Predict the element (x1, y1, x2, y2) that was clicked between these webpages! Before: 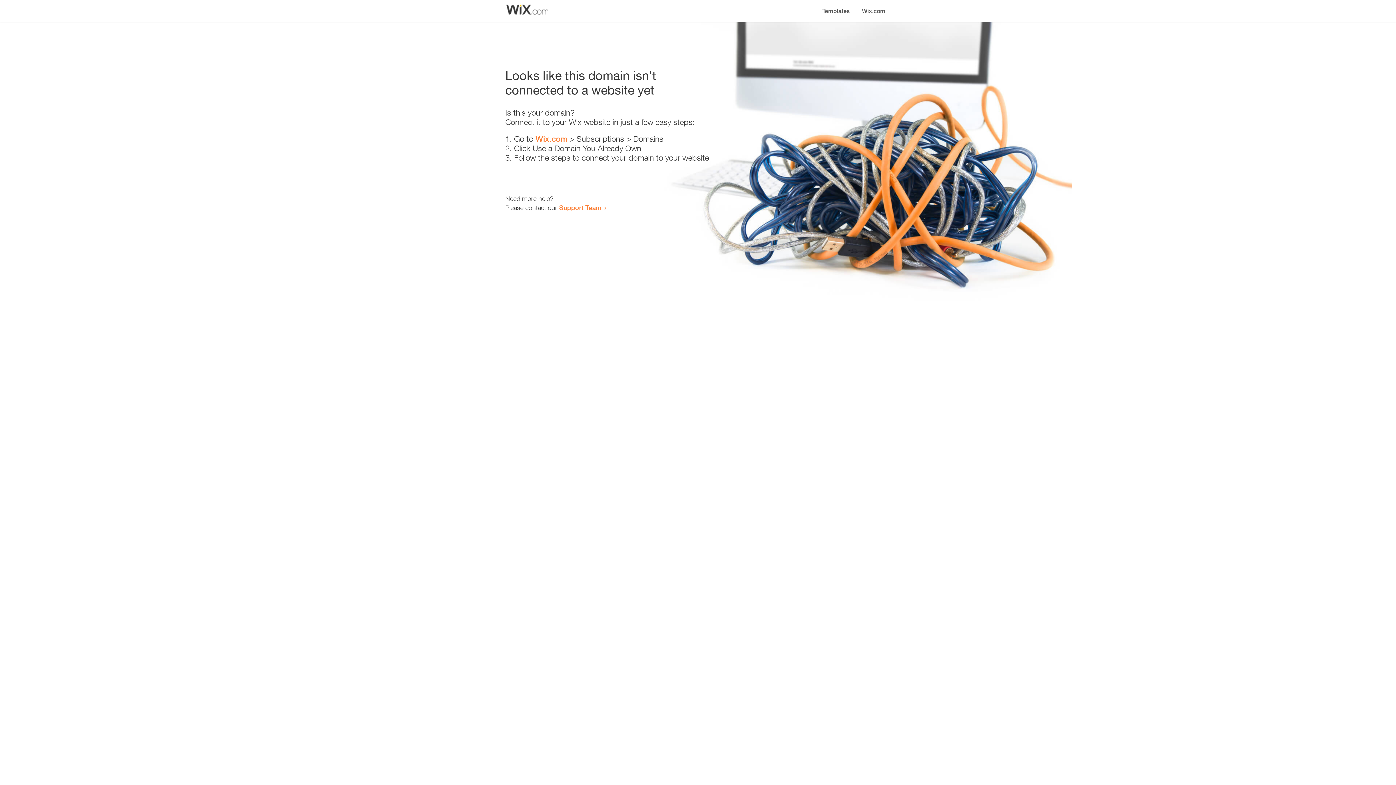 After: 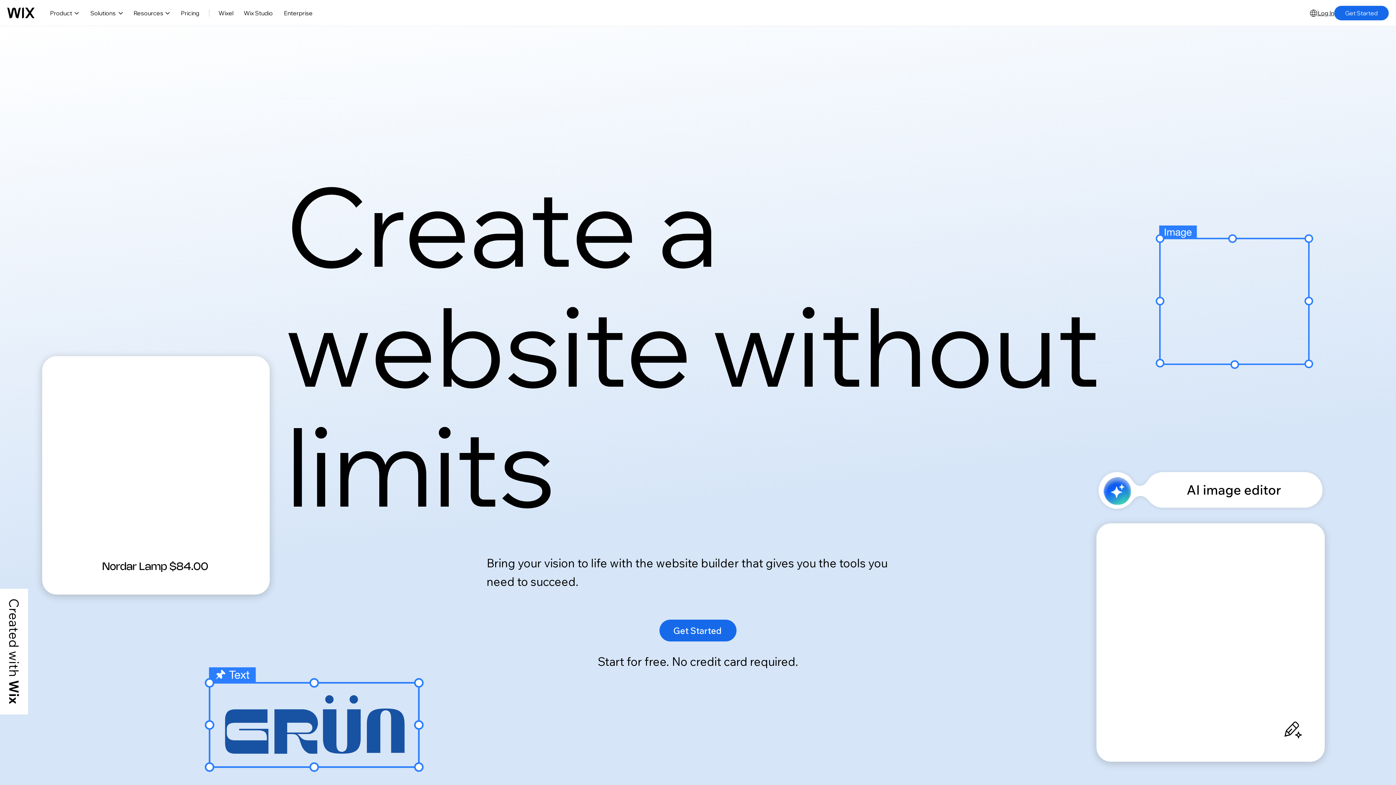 Action: bbox: (535, 134, 567, 143) label: Wix.com